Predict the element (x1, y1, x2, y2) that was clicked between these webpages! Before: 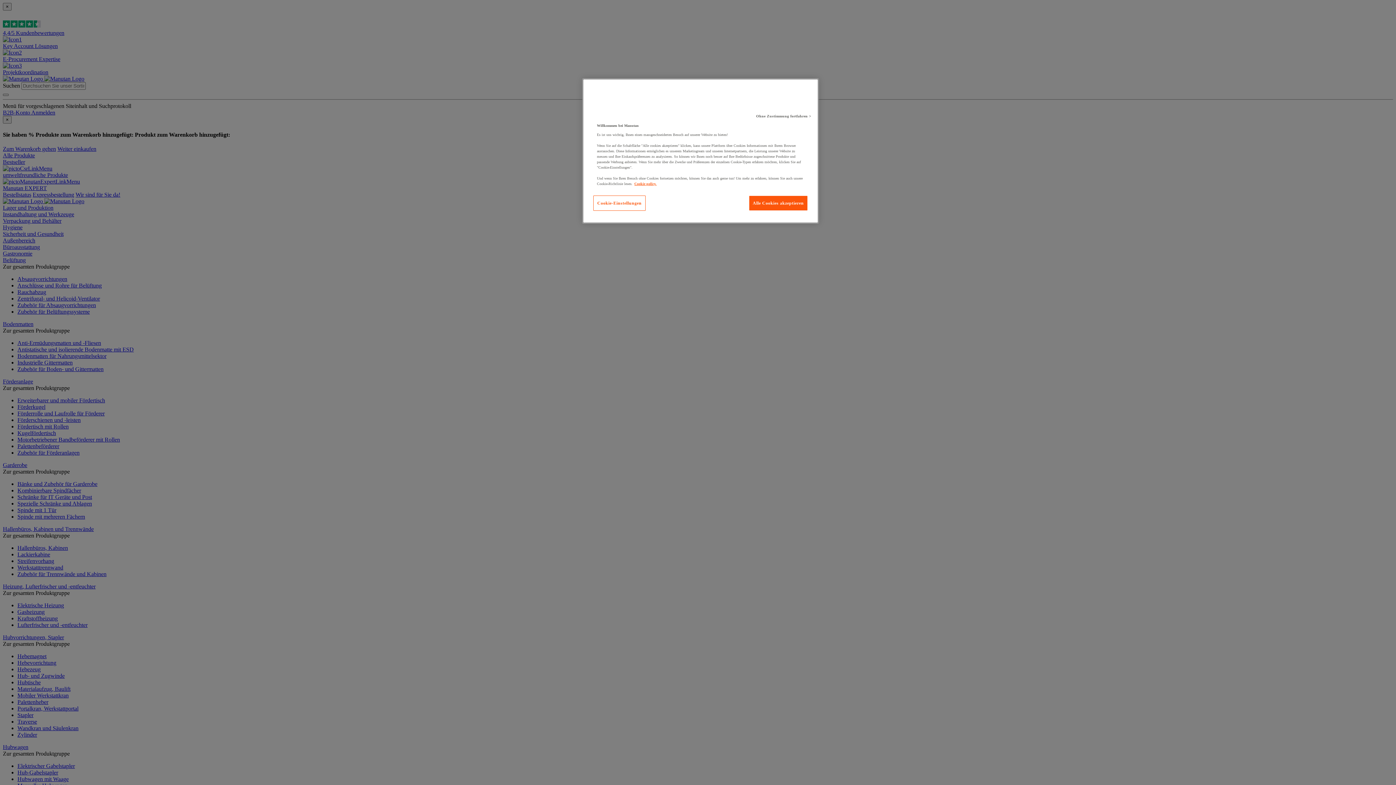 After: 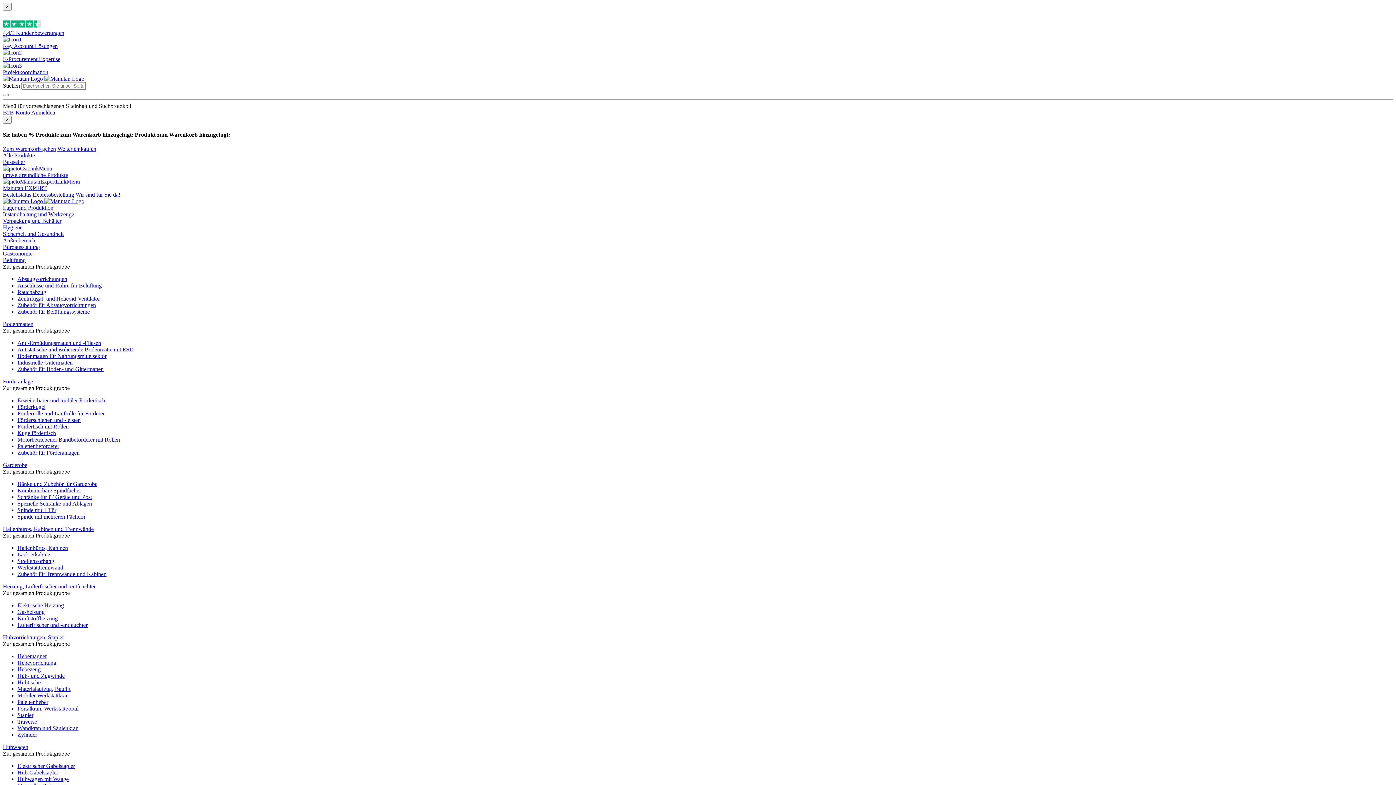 Action: label: Ohne Zustimmung fortfahren > bbox: (752, 109, 815, 123)